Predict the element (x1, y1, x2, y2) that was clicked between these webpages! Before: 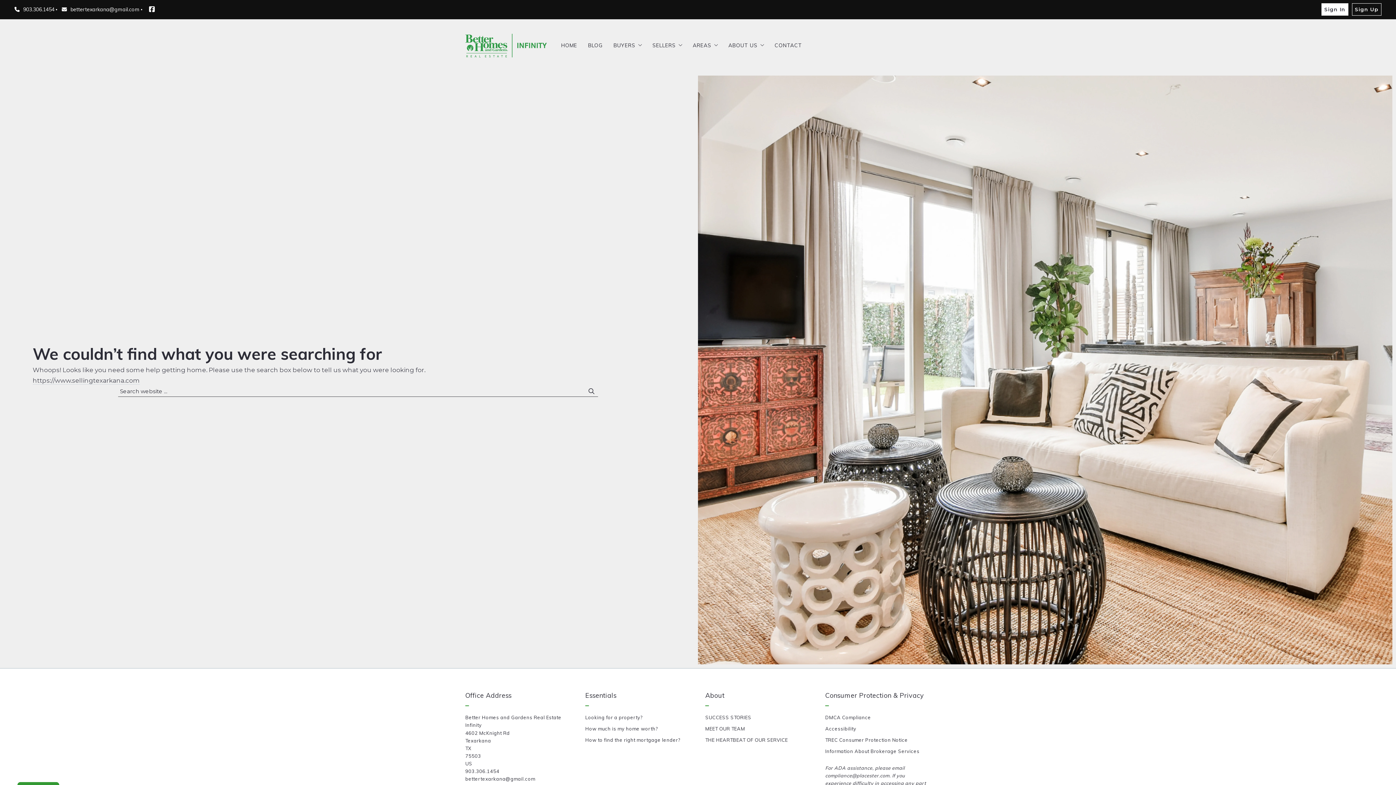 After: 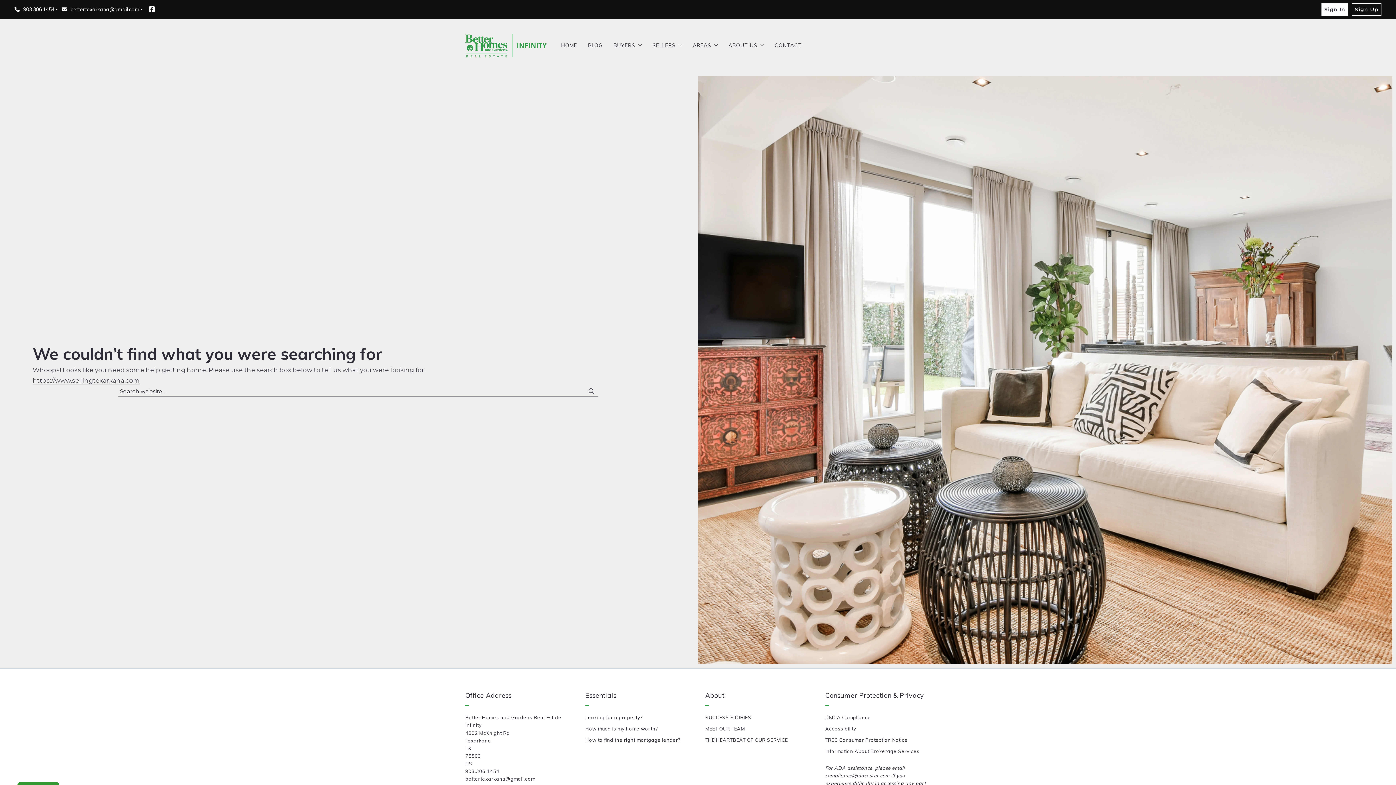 Action: bbox: (148, 6, 155, 12)